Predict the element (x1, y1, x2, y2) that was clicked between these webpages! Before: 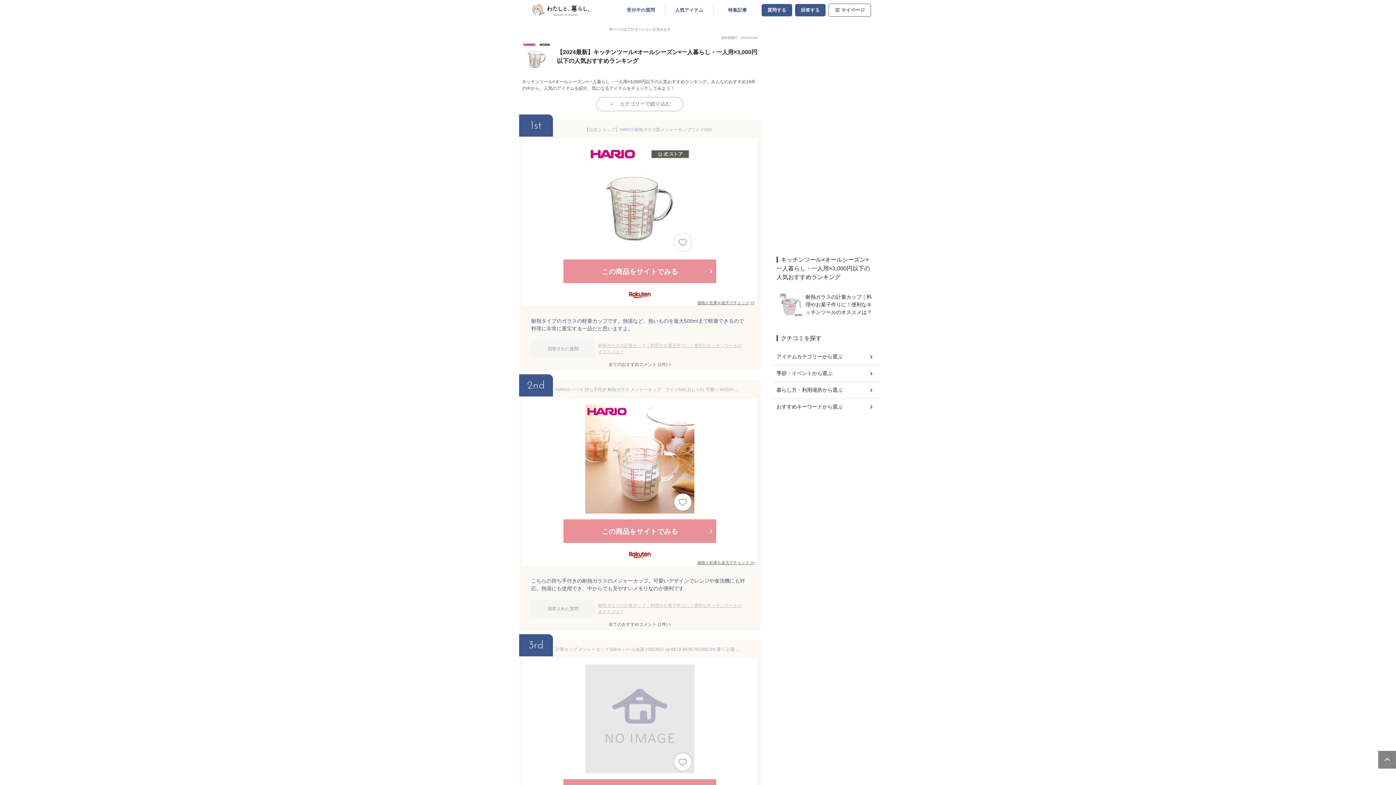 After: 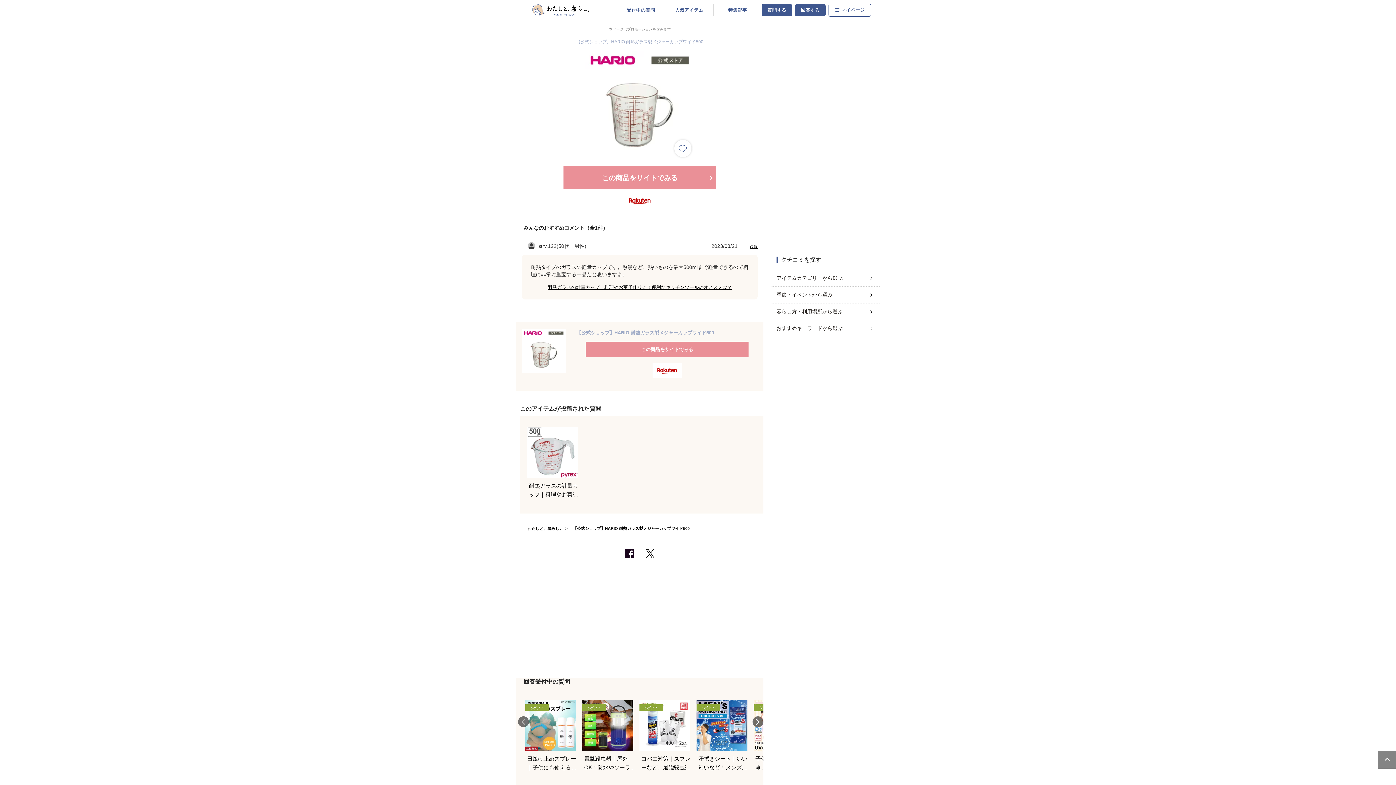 Action: label: 全てのおすすめコメント (1件) > bbox: (519, 361, 760, 368)